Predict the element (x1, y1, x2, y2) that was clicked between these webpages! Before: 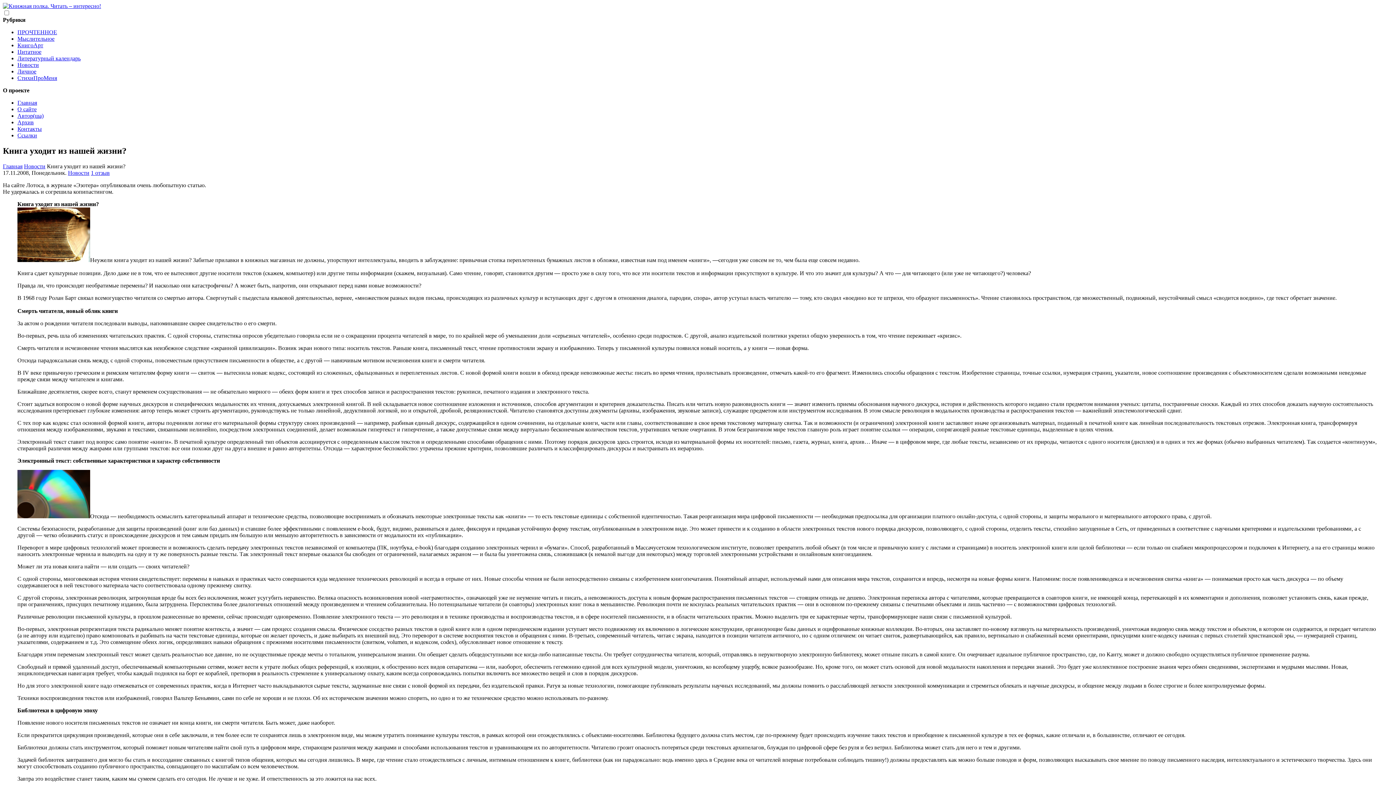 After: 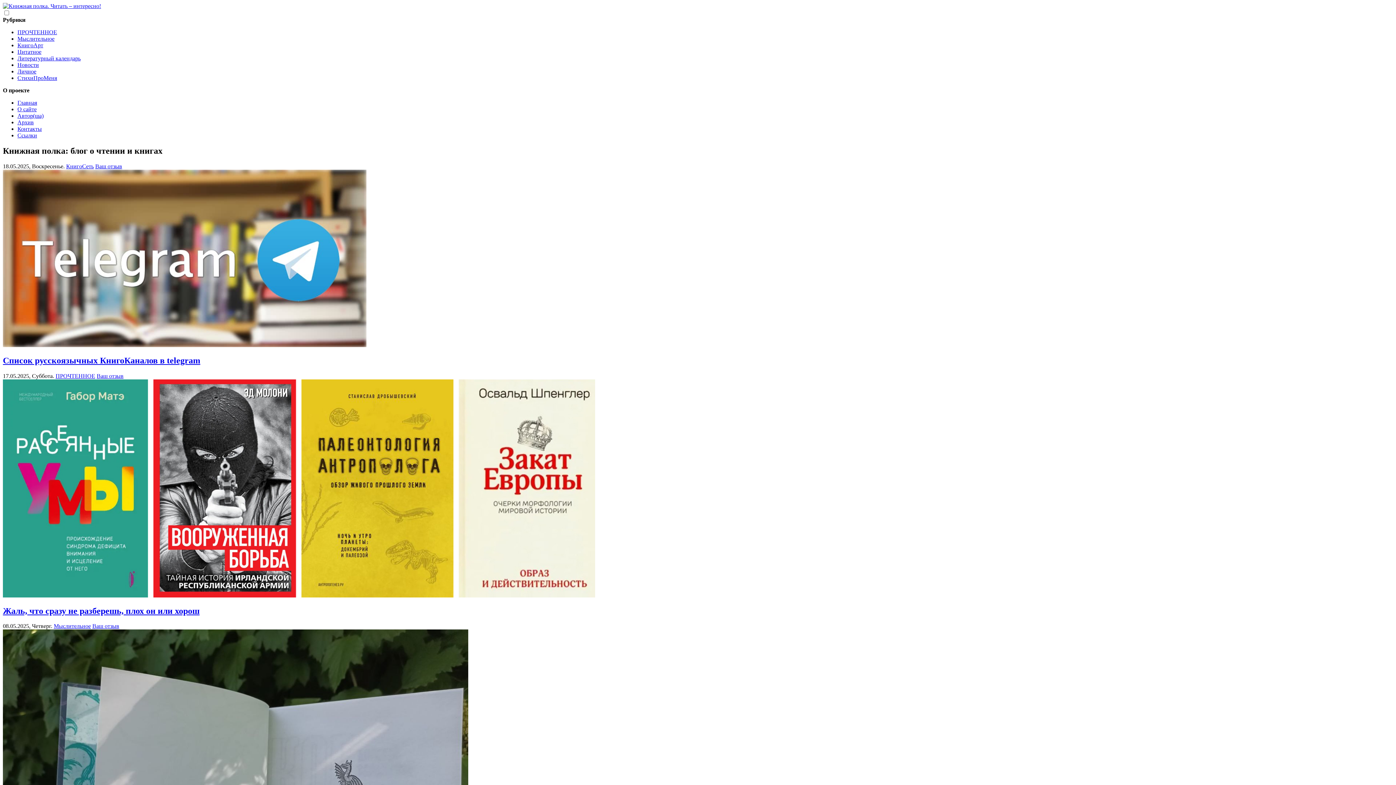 Action: bbox: (2, 2, 101, 9)